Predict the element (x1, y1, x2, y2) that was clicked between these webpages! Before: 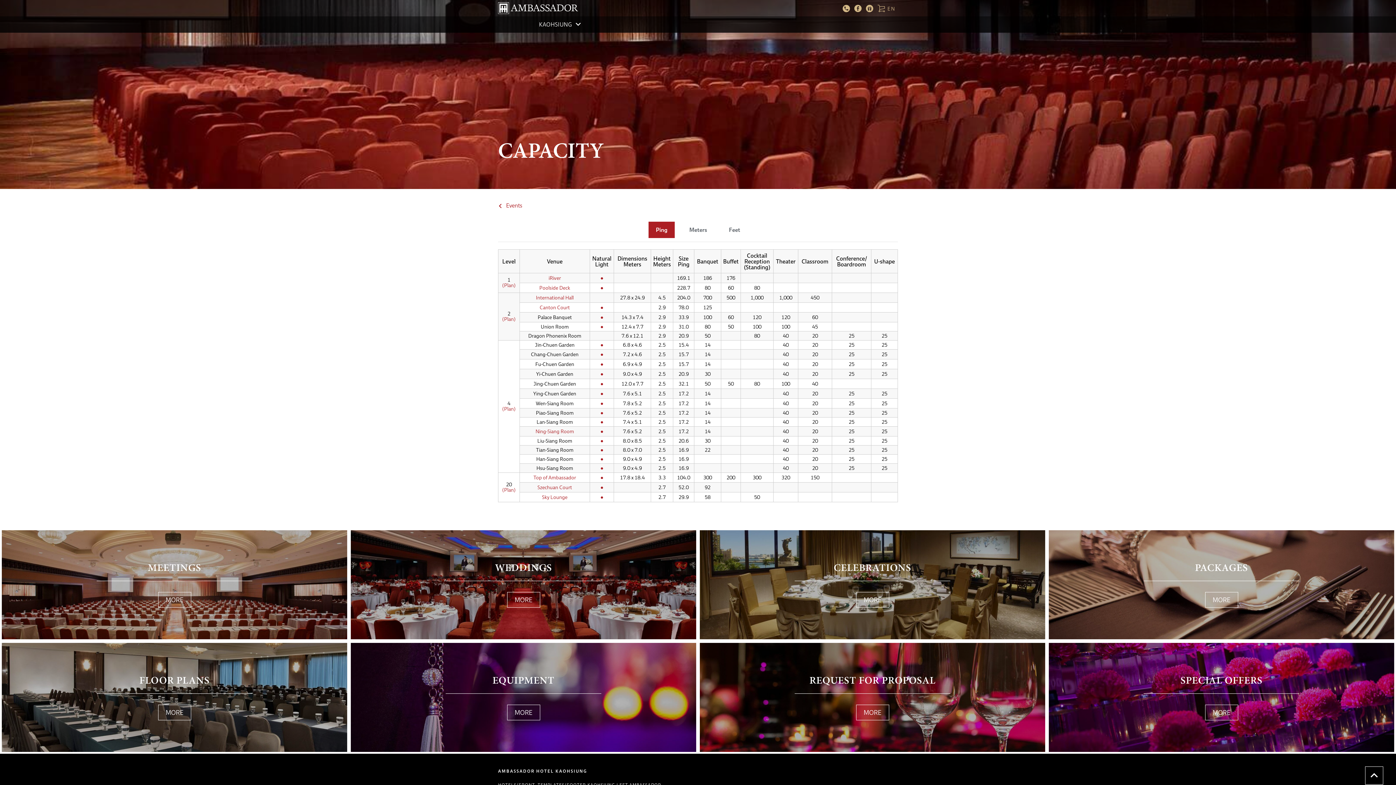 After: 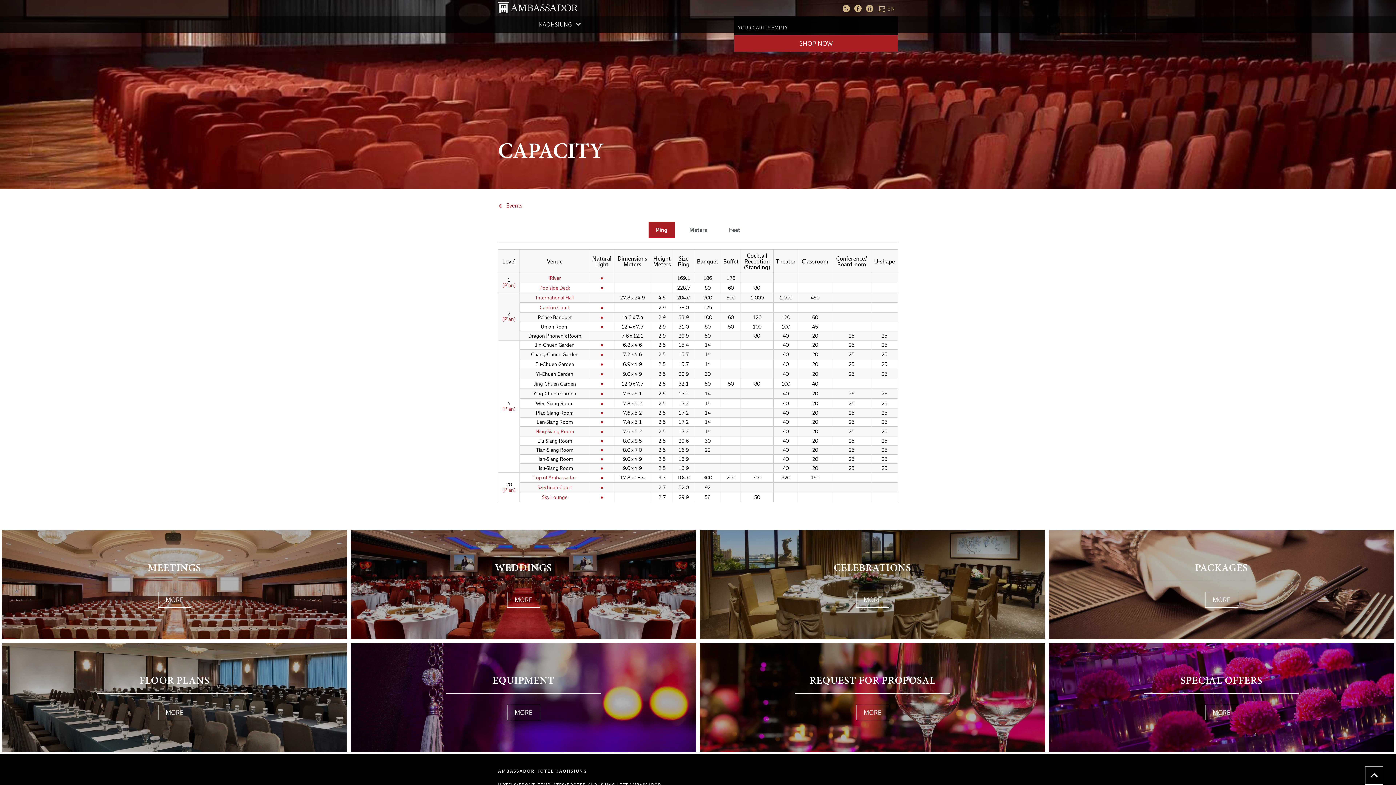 Action: bbox: (876, 4, 887, 11)